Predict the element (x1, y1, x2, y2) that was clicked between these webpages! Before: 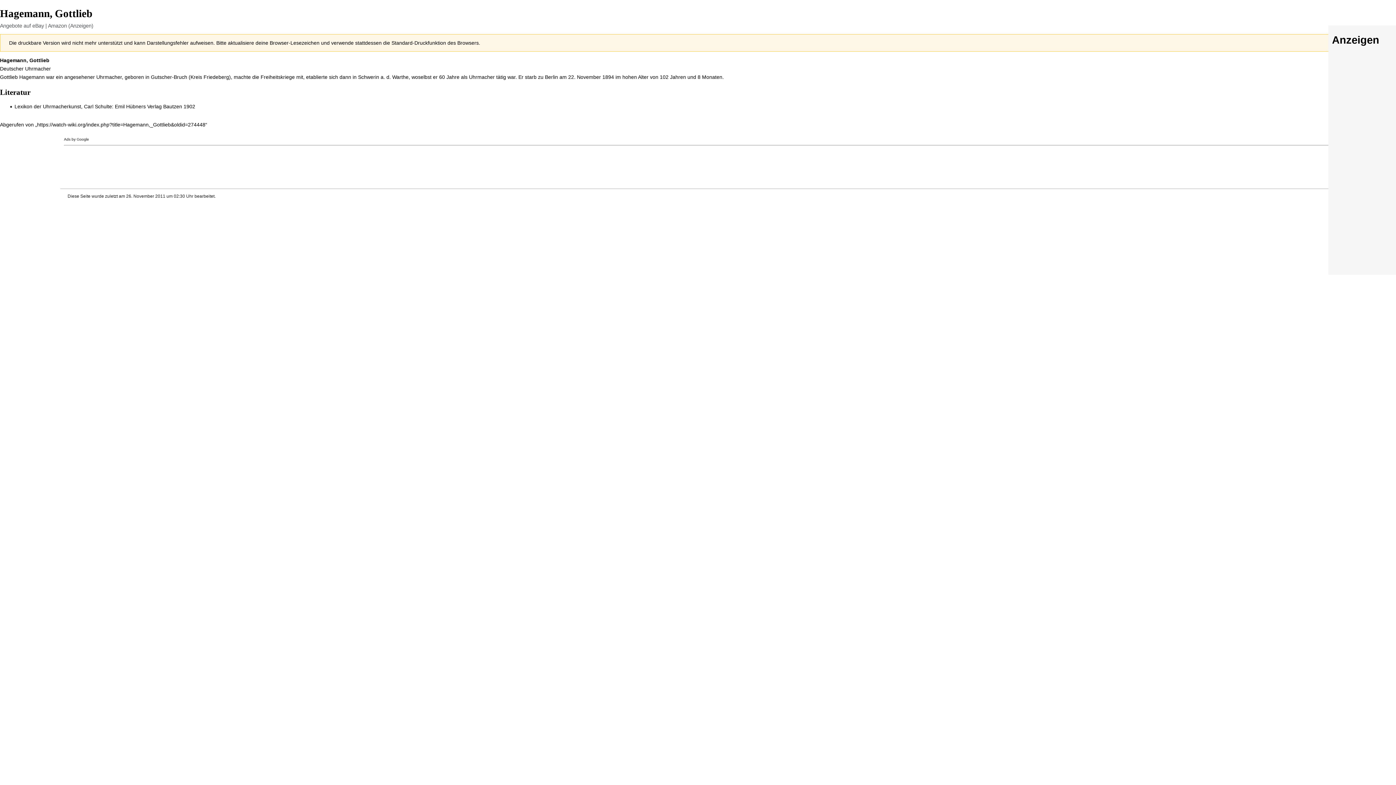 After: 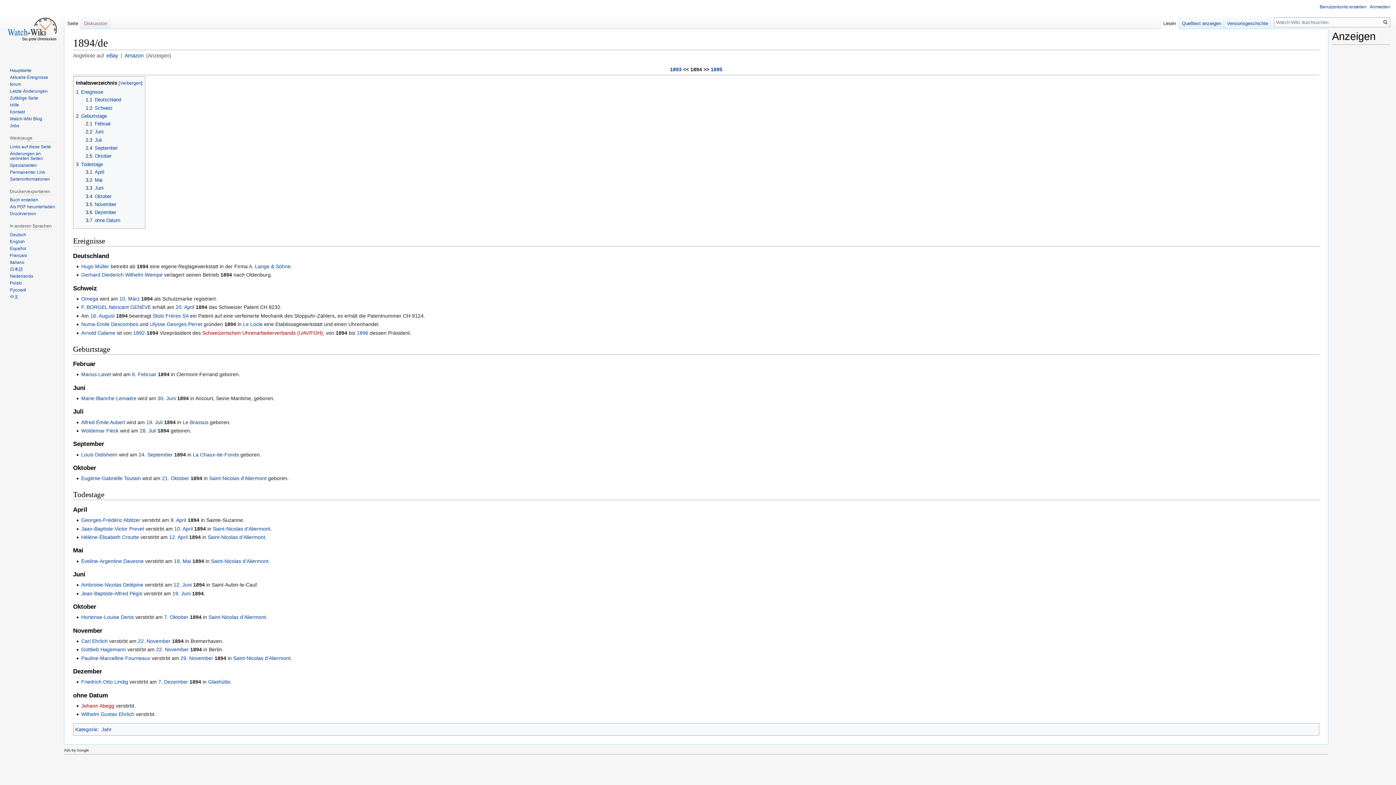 Action: bbox: (602, 74, 614, 80) label: 1894